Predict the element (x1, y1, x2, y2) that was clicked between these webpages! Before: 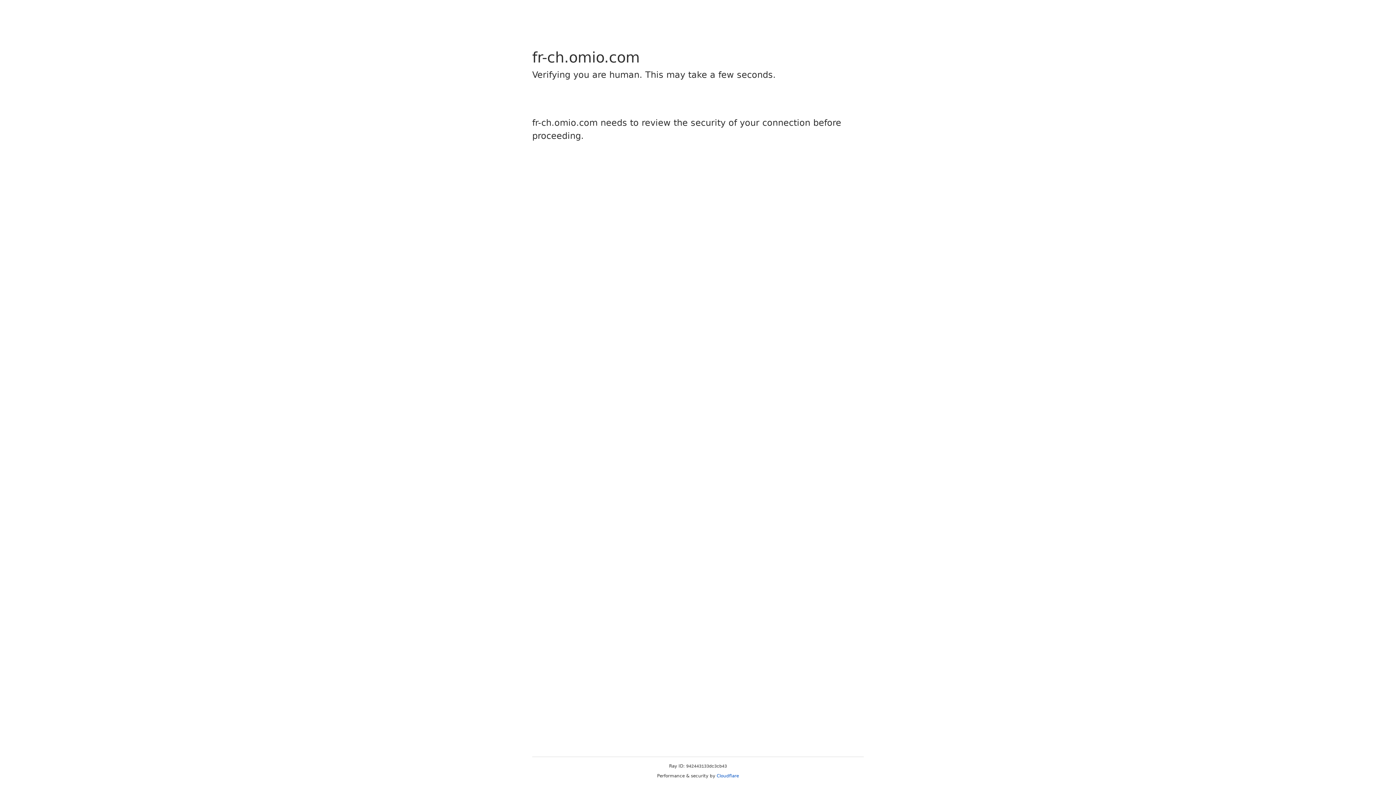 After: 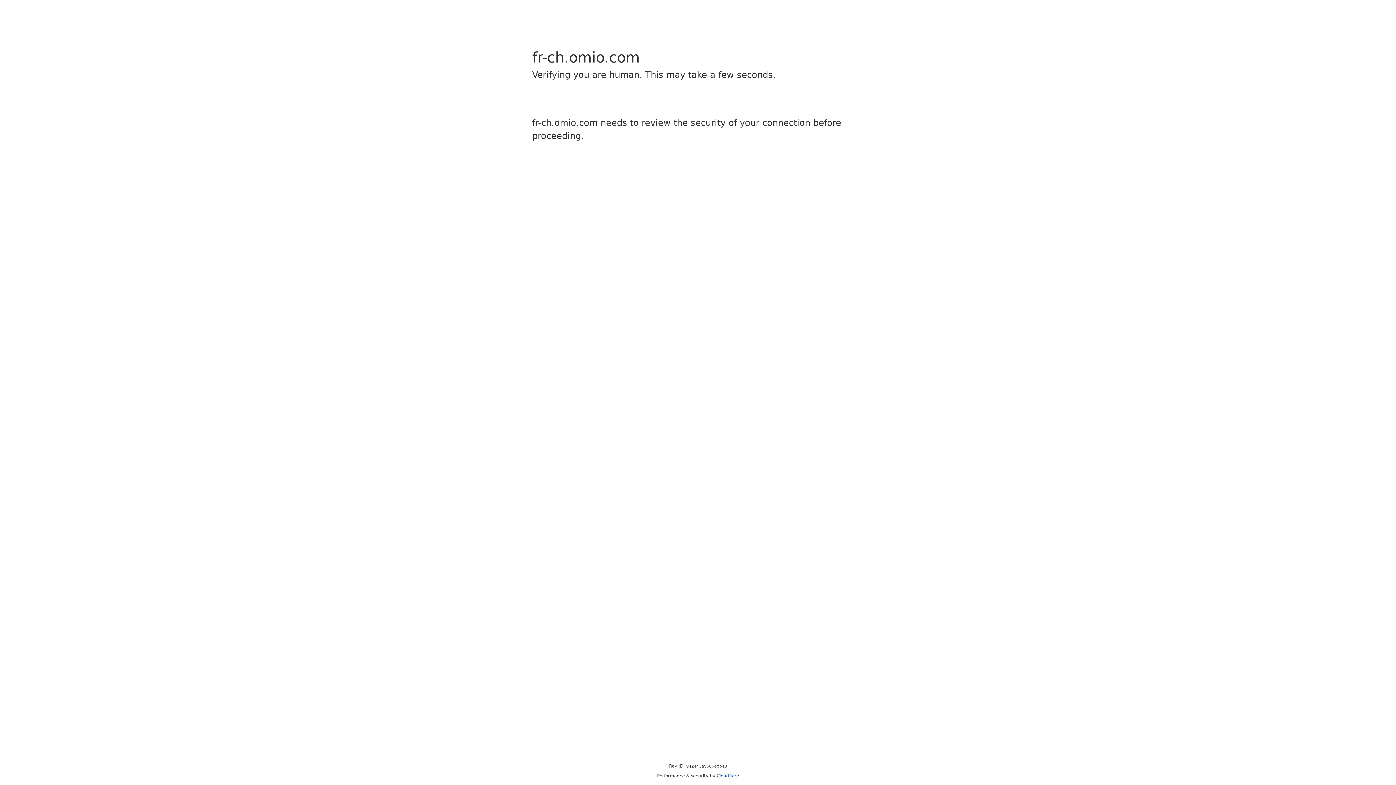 Action: label: Cloudflare bbox: (716, 773, 739, 778)